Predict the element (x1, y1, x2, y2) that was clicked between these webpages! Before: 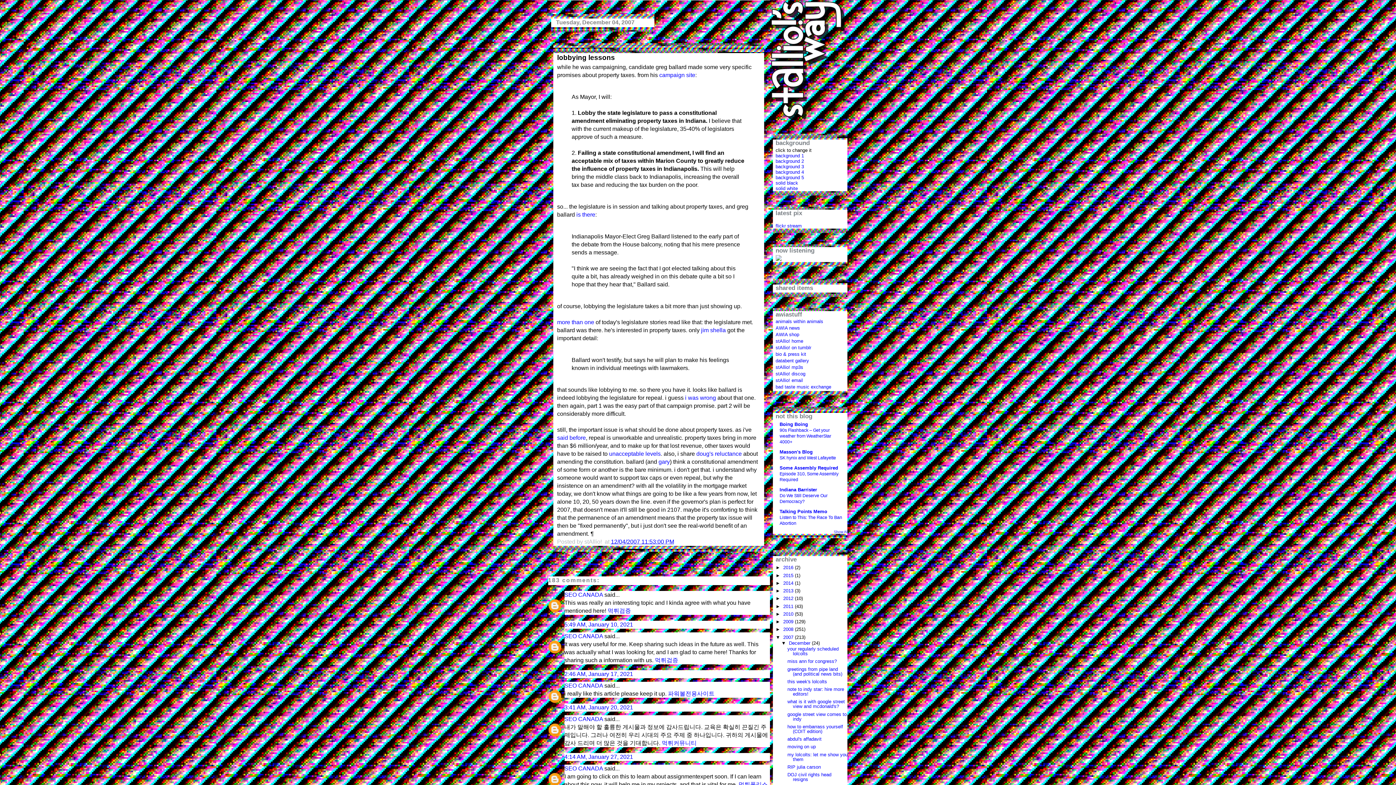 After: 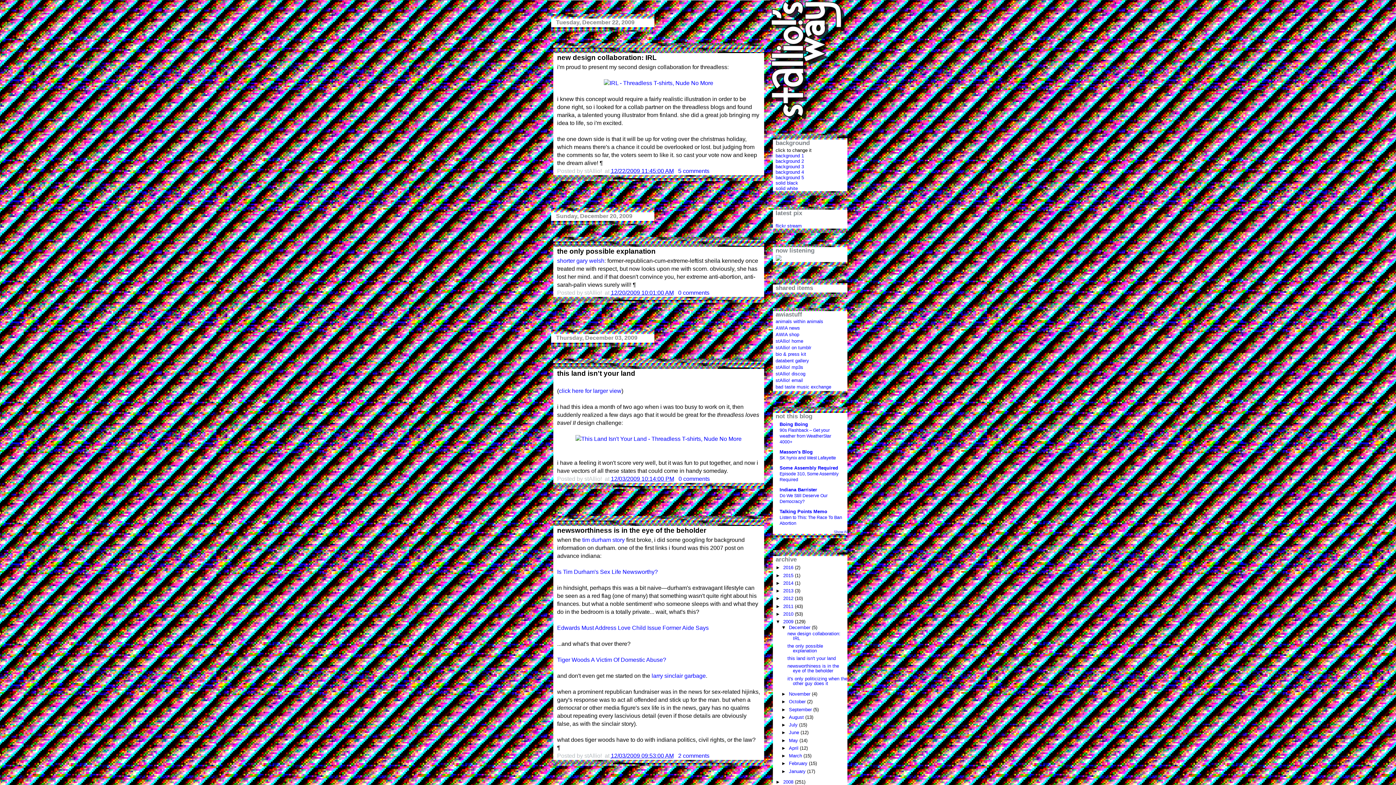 Action: bbox: (783, 619, 795, 624) label: 2009 